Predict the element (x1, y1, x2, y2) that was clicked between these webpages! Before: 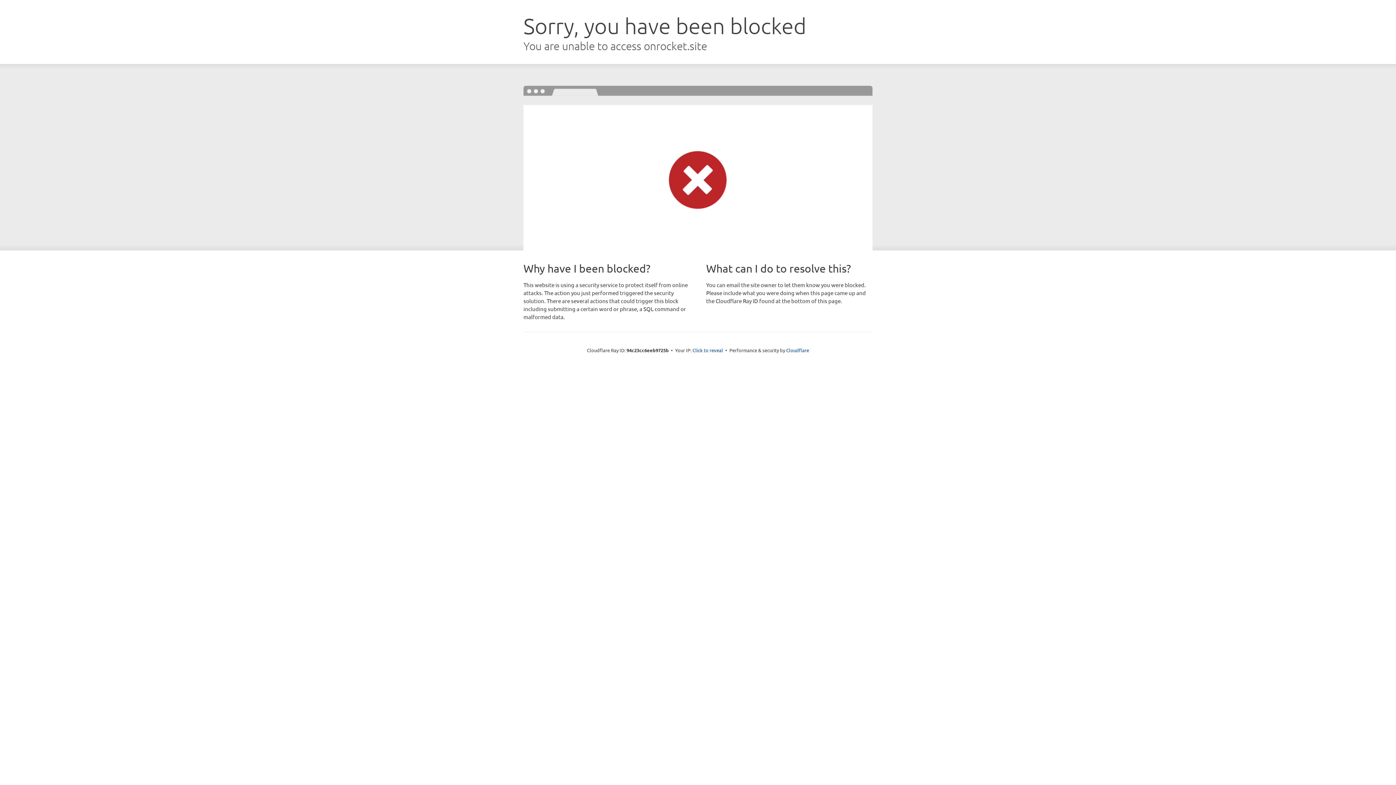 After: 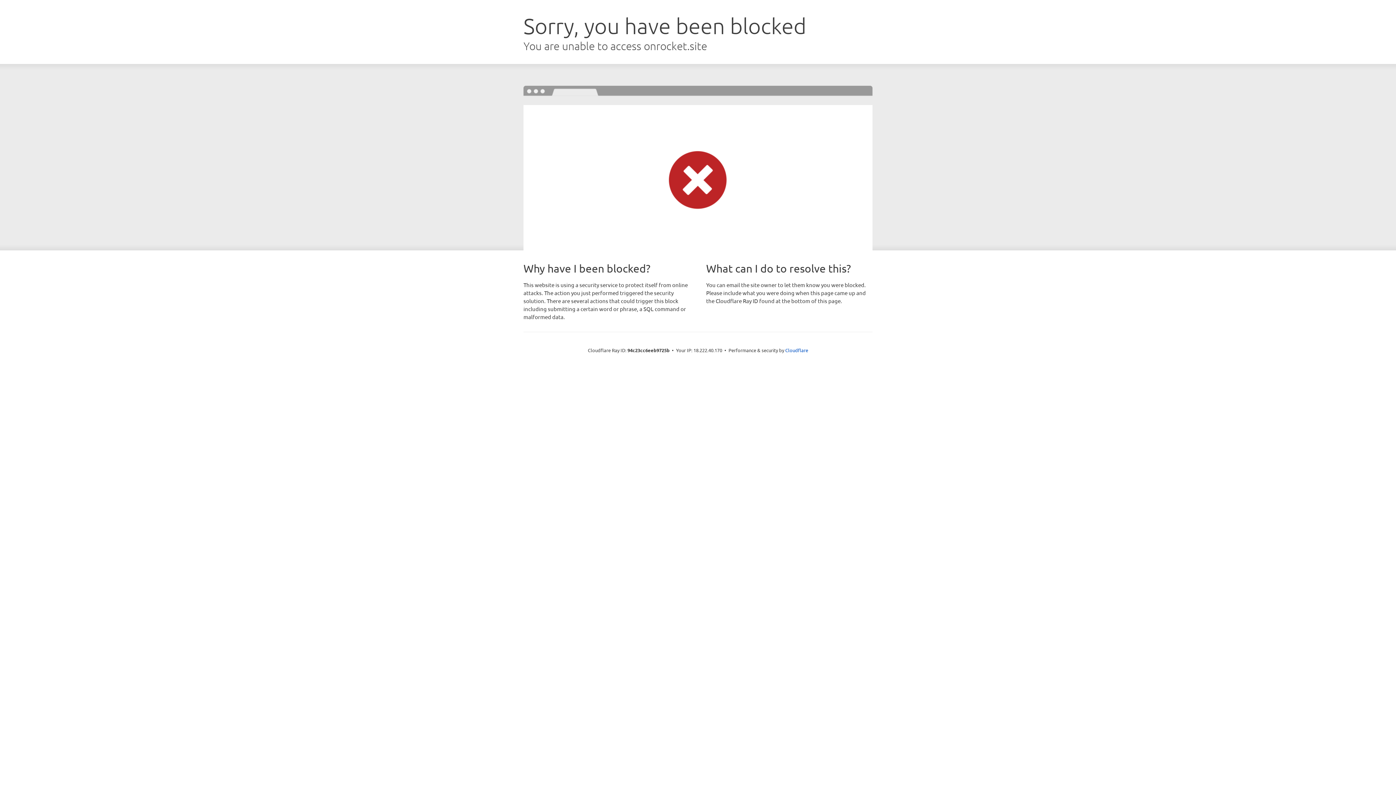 Action: bbox: (692, 346, 723, 353) label: Click to reveal